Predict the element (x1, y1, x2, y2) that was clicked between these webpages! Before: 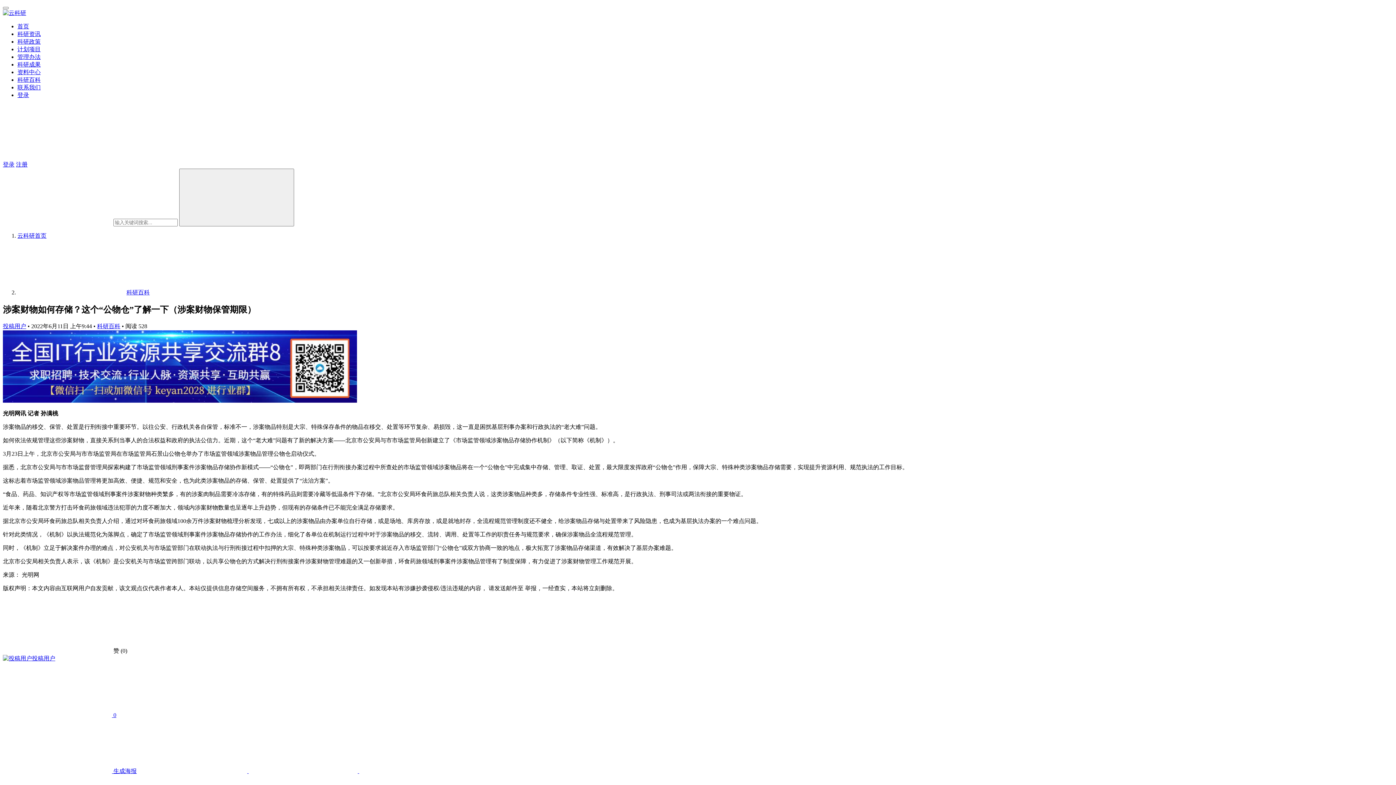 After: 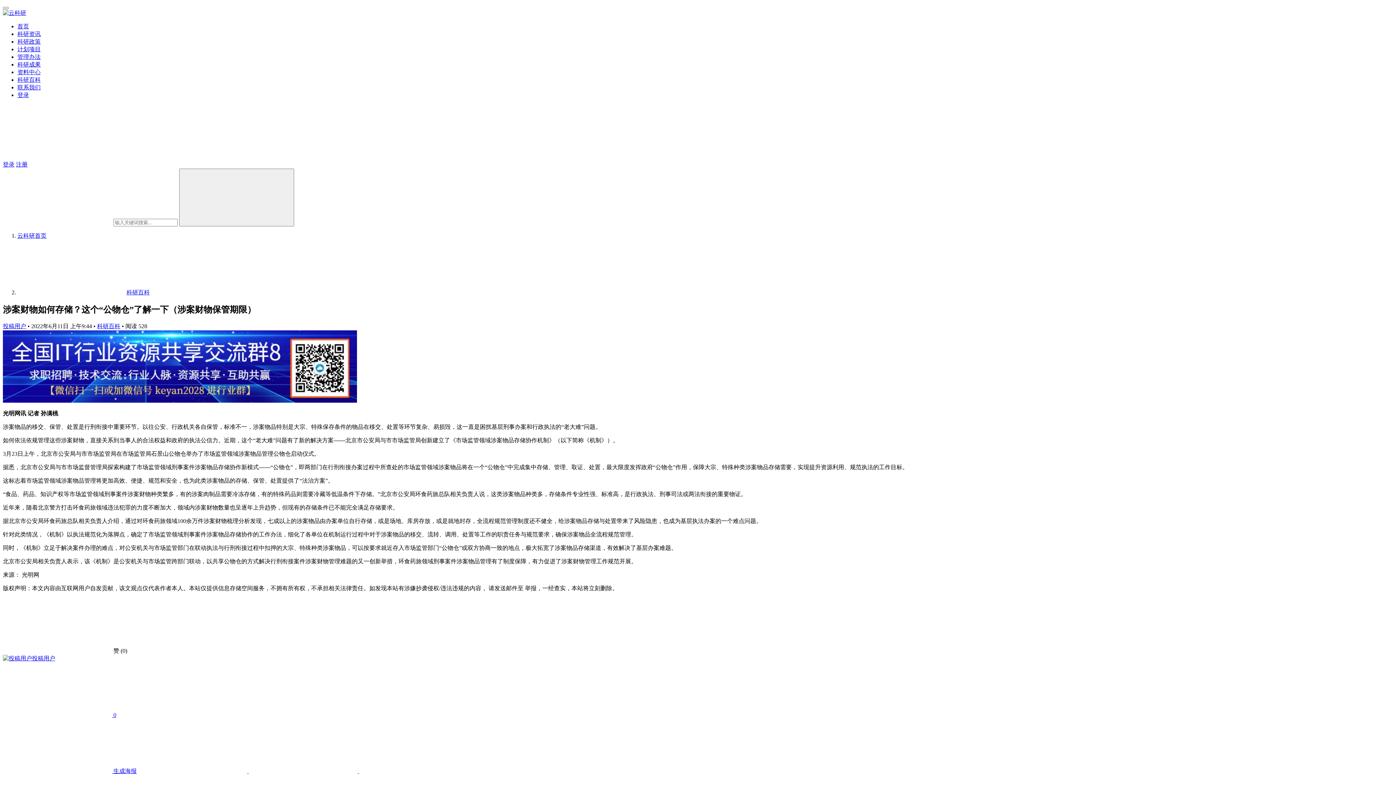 Action: label:   bbox: (248, 768, 359, 774)